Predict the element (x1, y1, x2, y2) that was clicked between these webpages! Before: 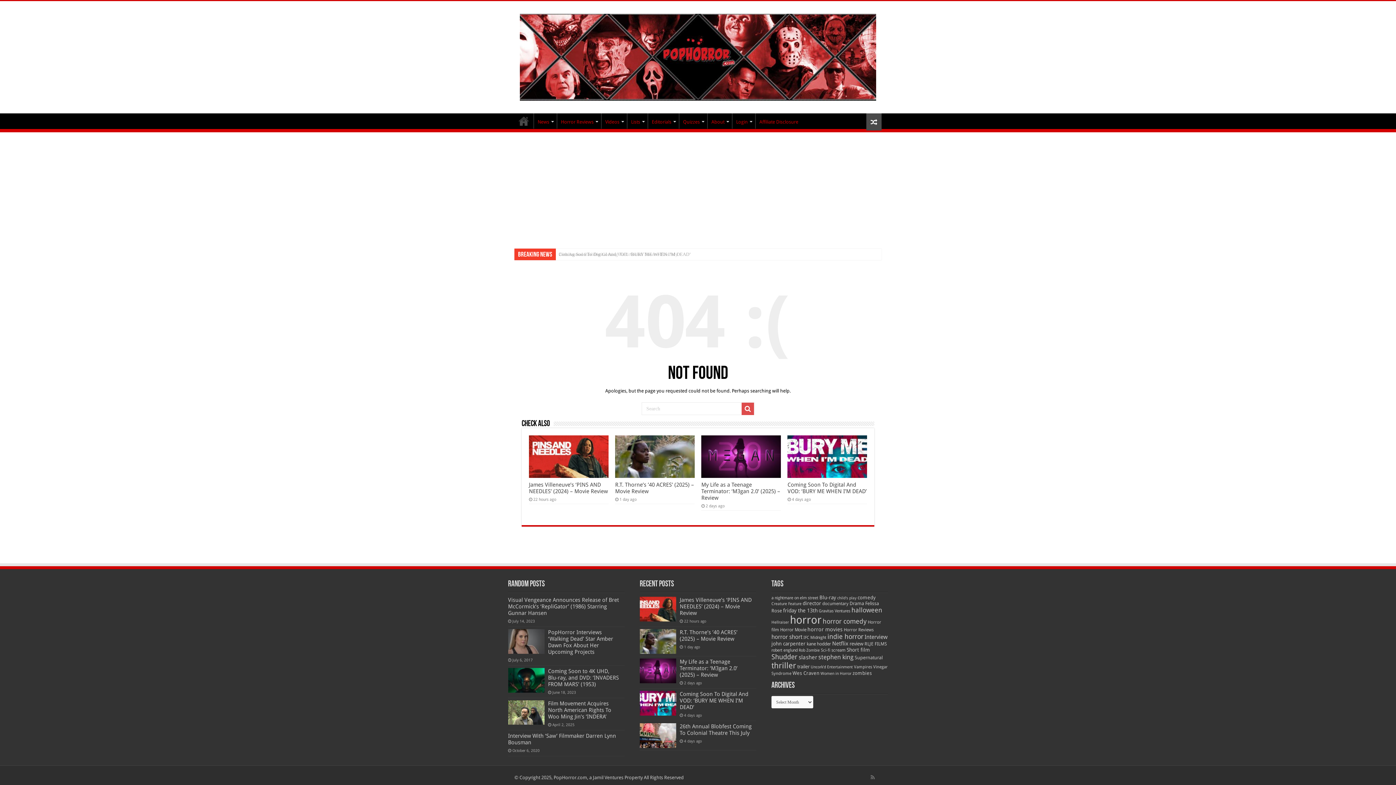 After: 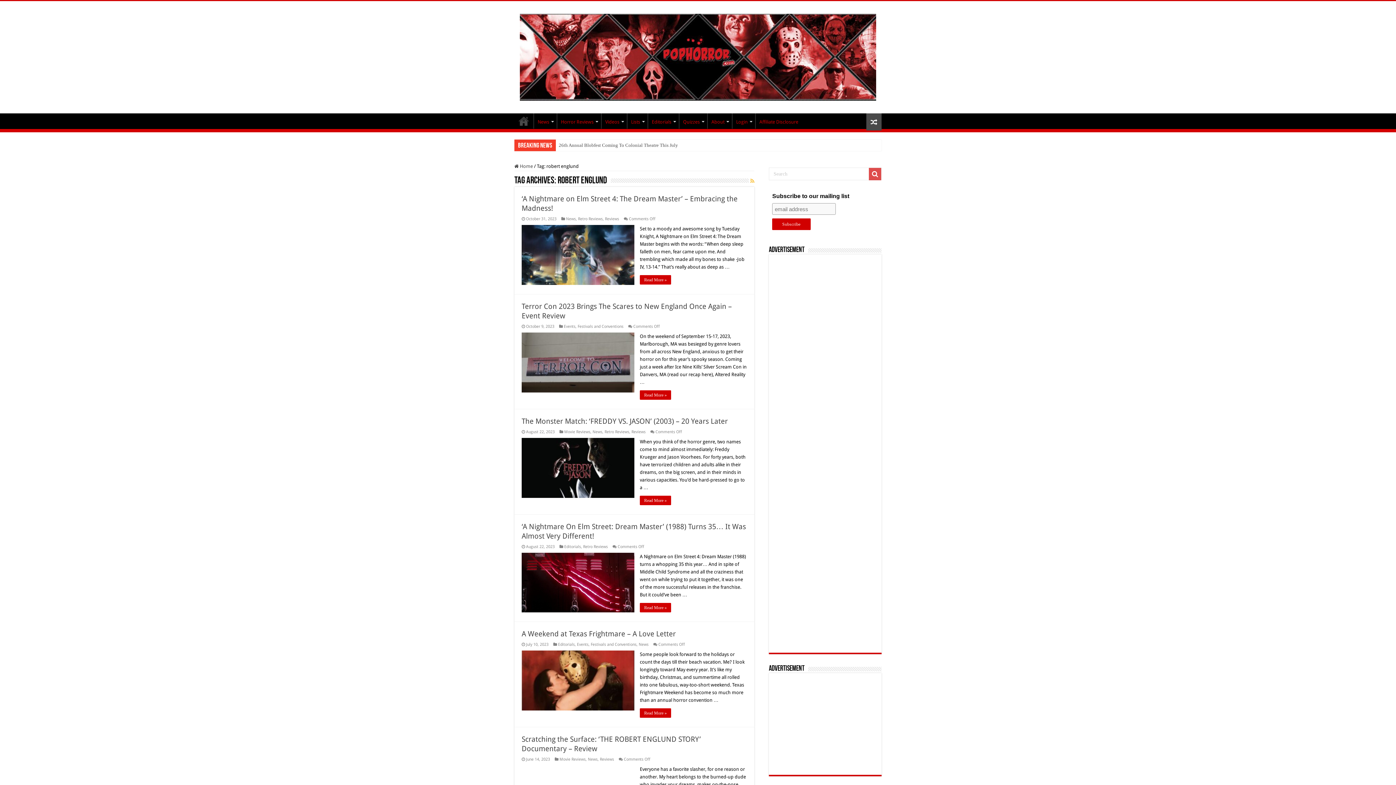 Action: bbox: (771, 647, 797, 652) label: robert englund (49 items)